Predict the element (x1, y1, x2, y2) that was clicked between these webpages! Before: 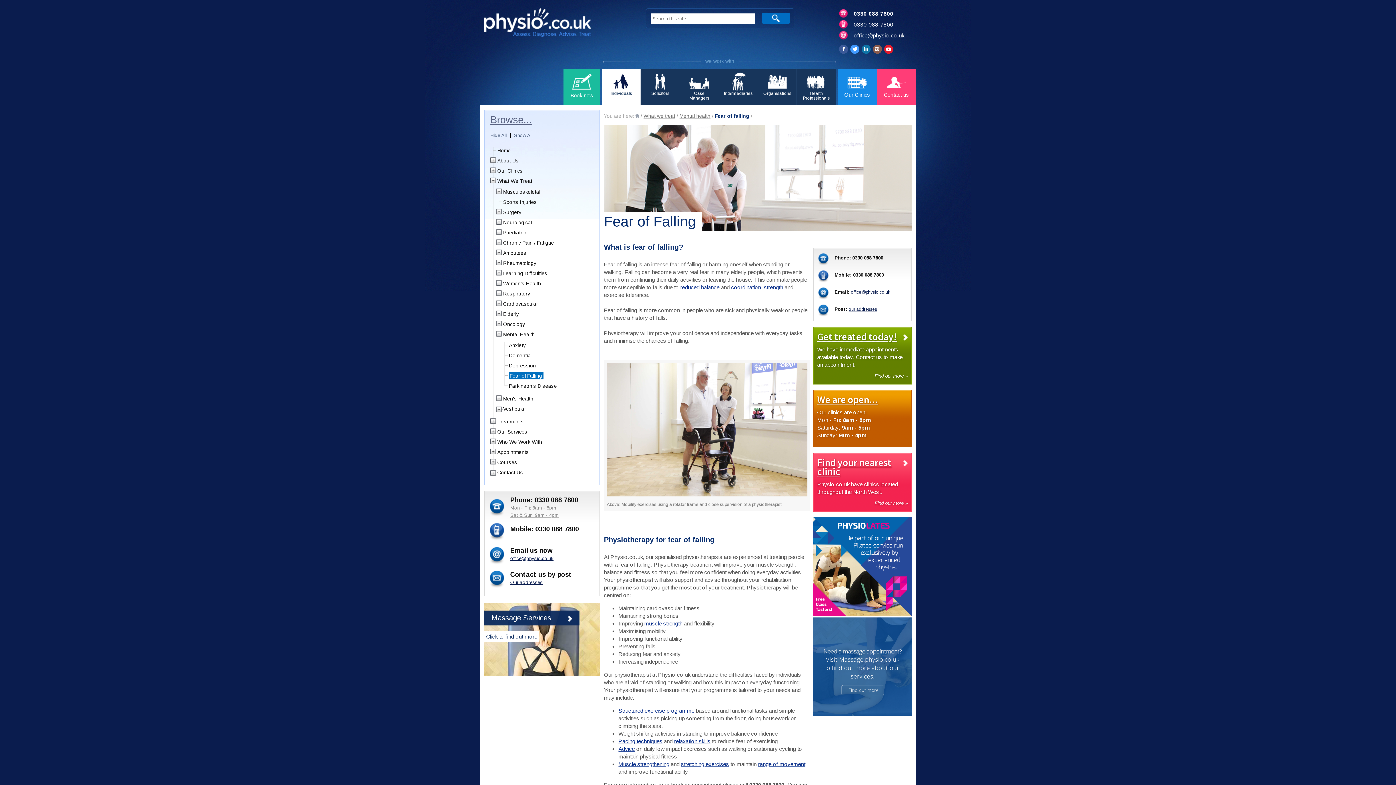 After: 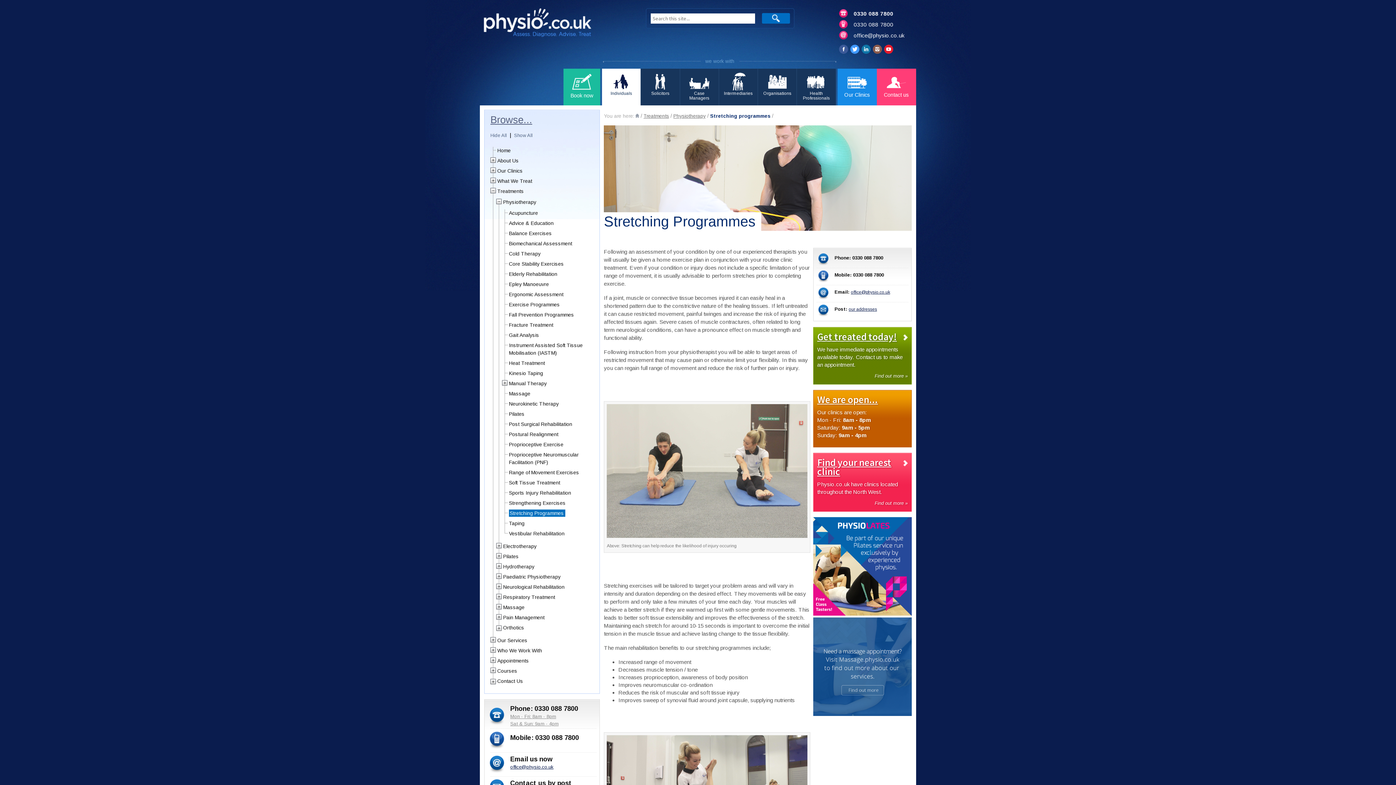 Action: bbox: (681, 761, 729, 767) label: stretching exercises